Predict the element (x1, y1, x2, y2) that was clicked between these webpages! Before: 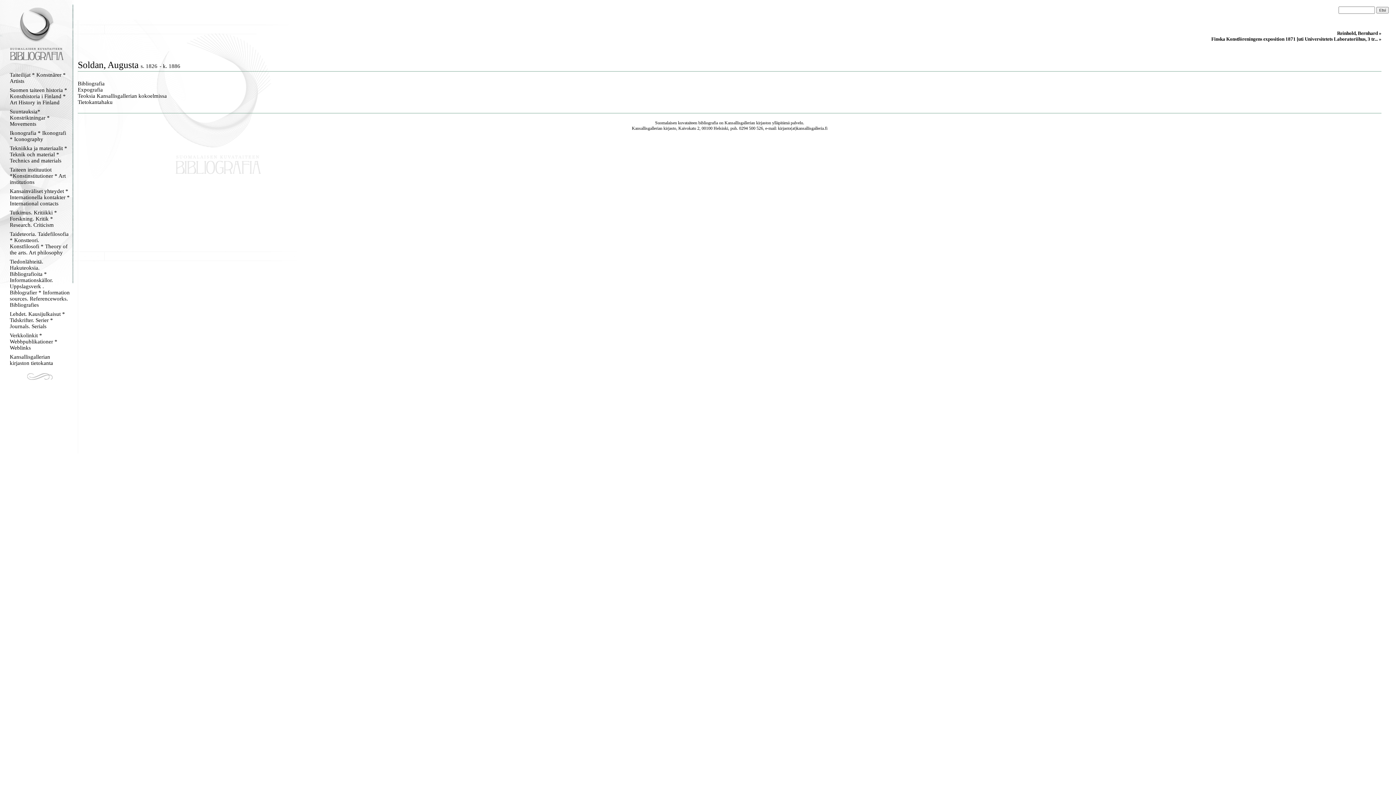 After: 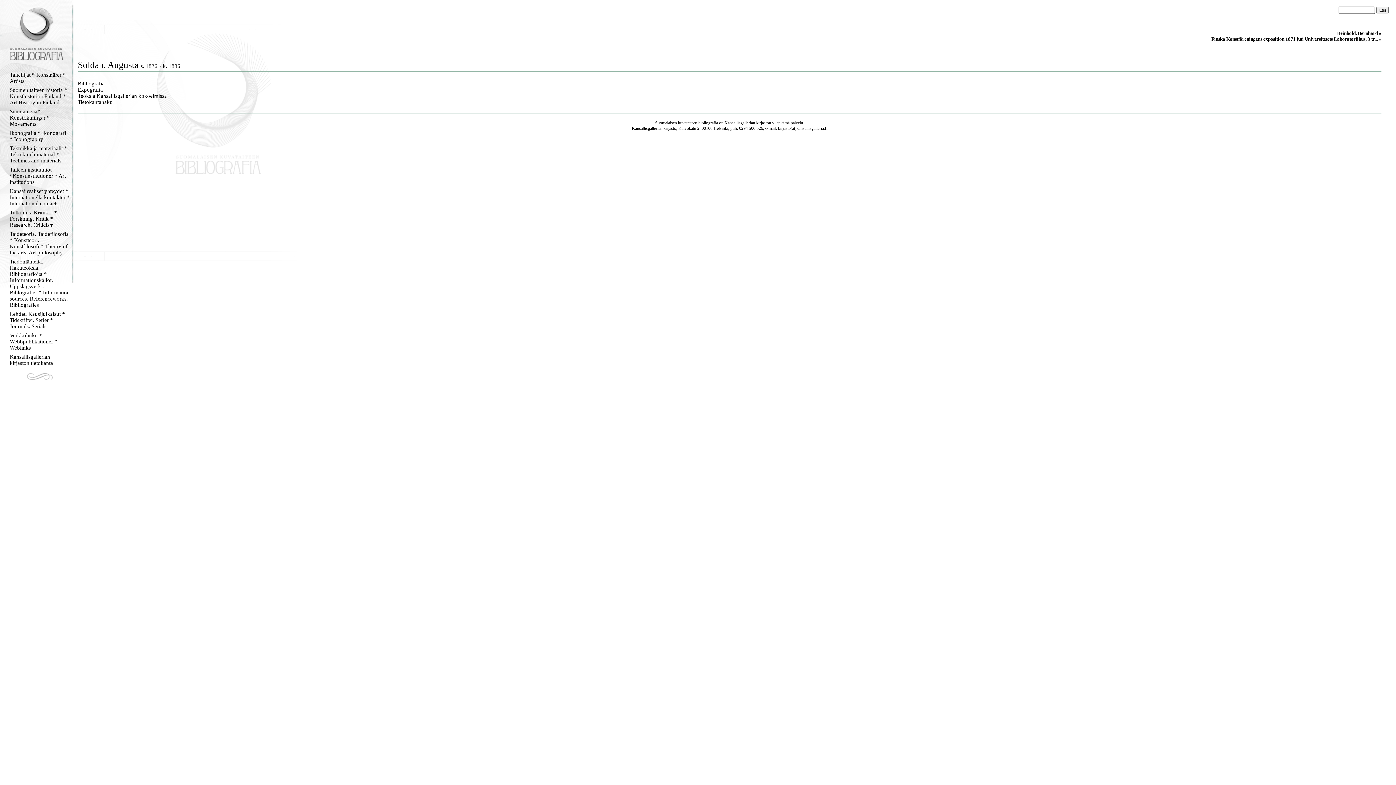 Action: bbox: (77, 93, 166, 98) label: Teoksia Kansallisgallerian kokoelmissa